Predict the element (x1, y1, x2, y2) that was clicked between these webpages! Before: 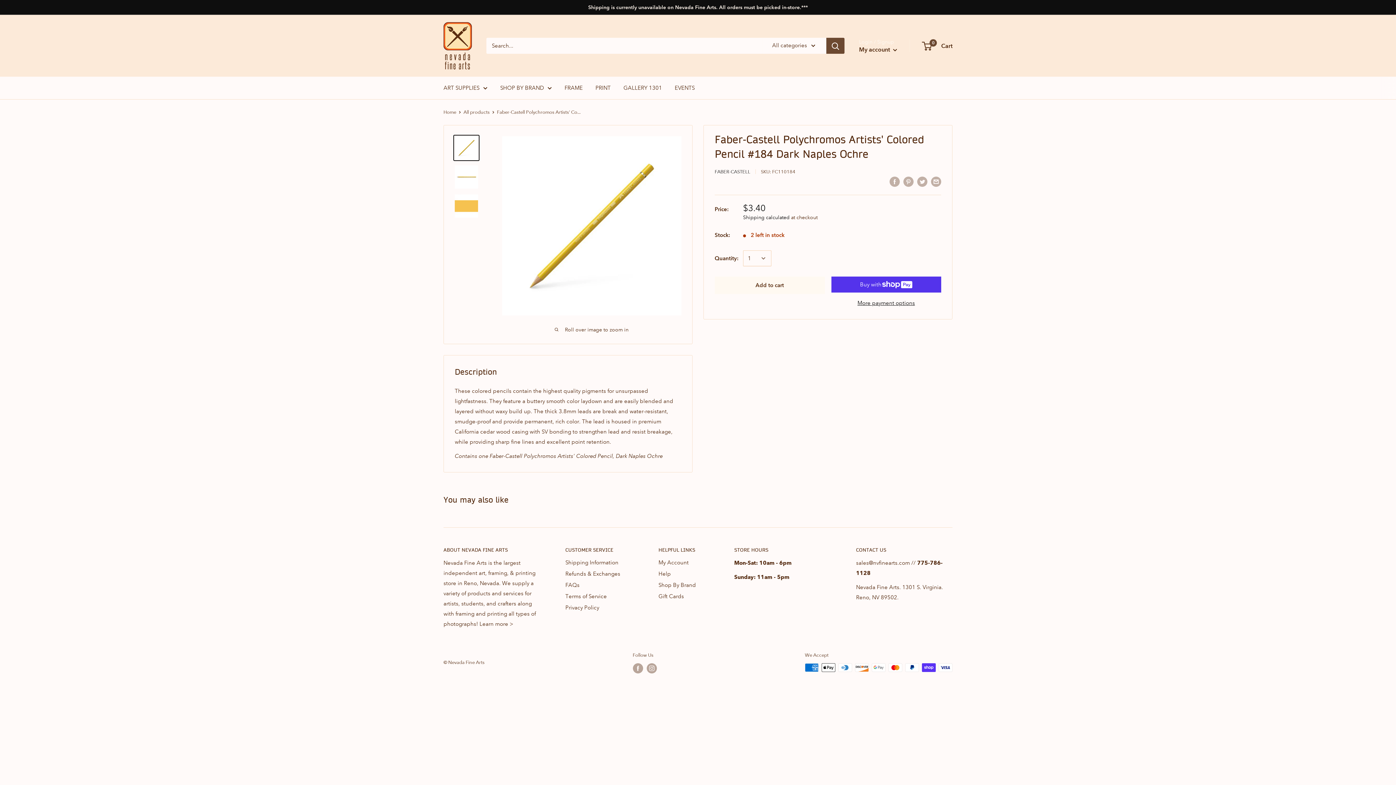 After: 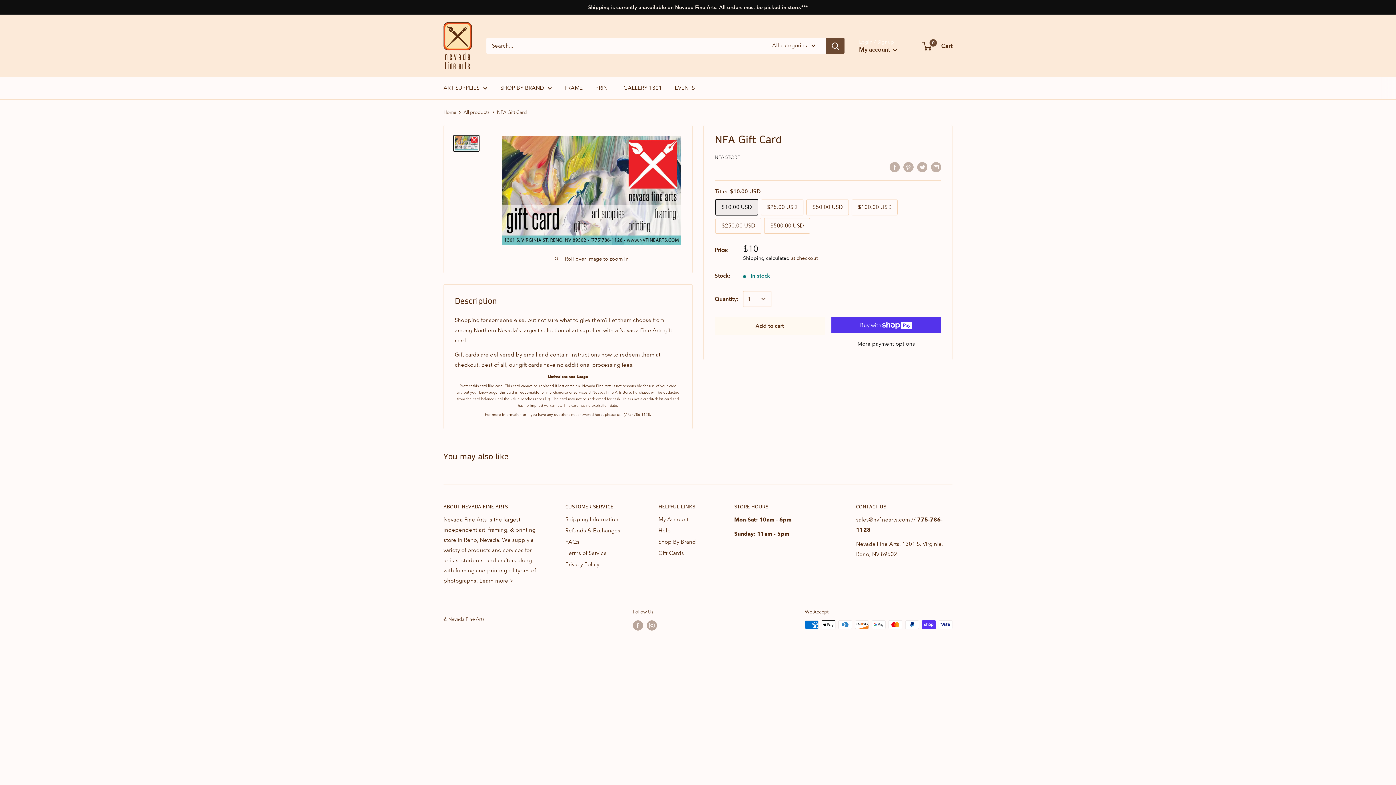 Action: label: Gift Cards bbox: (658, 591, 708, 602)